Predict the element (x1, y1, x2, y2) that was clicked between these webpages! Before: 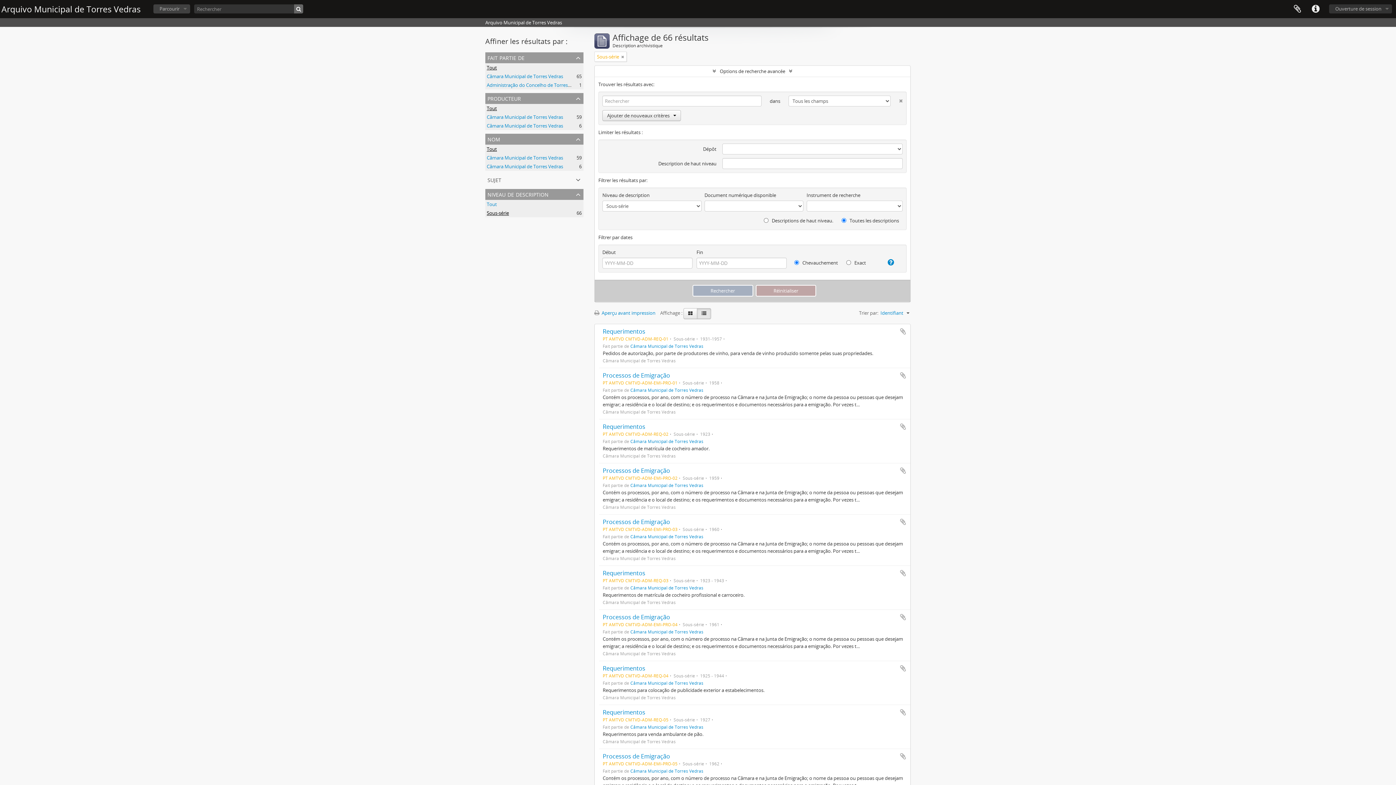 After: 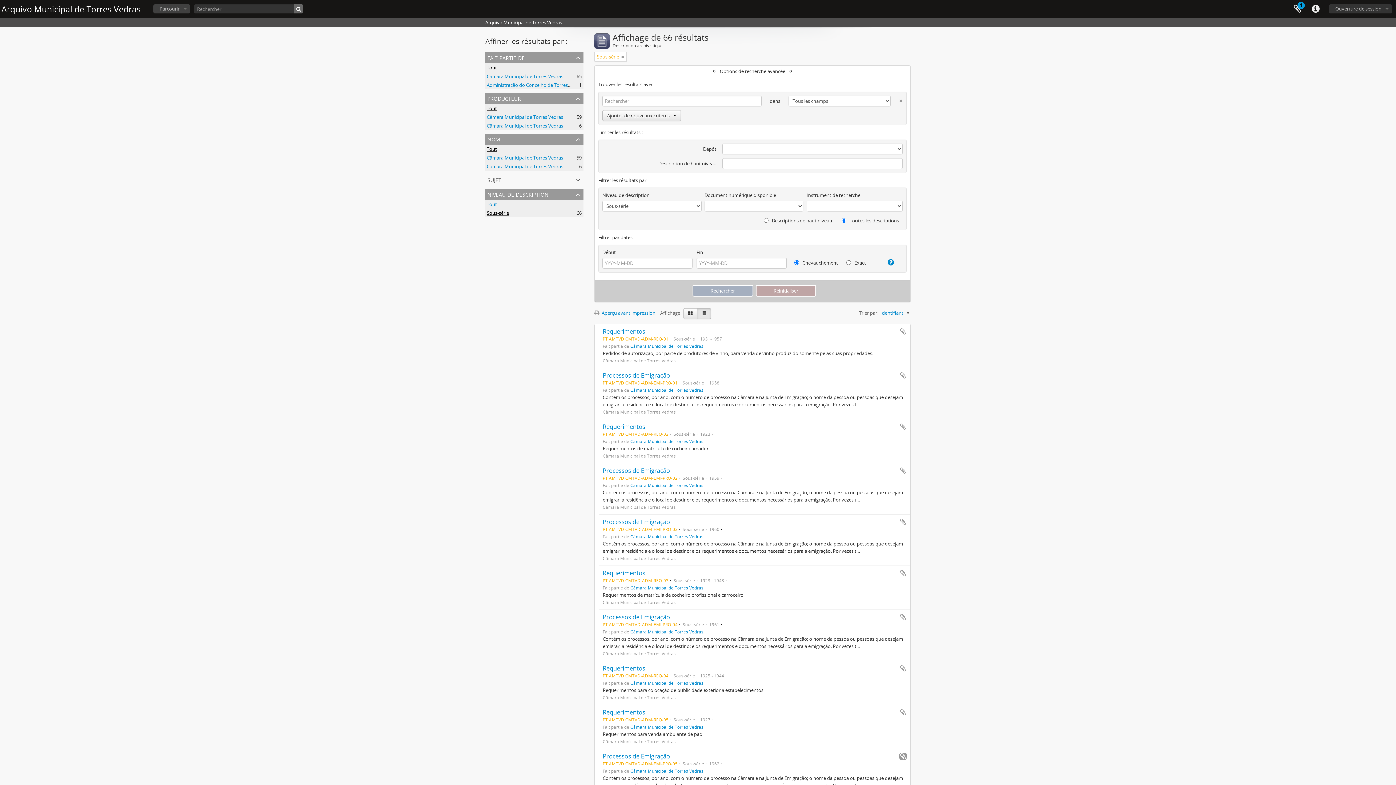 Action: label: Ajouter au presse-papier bbox: (899, 753, 906, 760)